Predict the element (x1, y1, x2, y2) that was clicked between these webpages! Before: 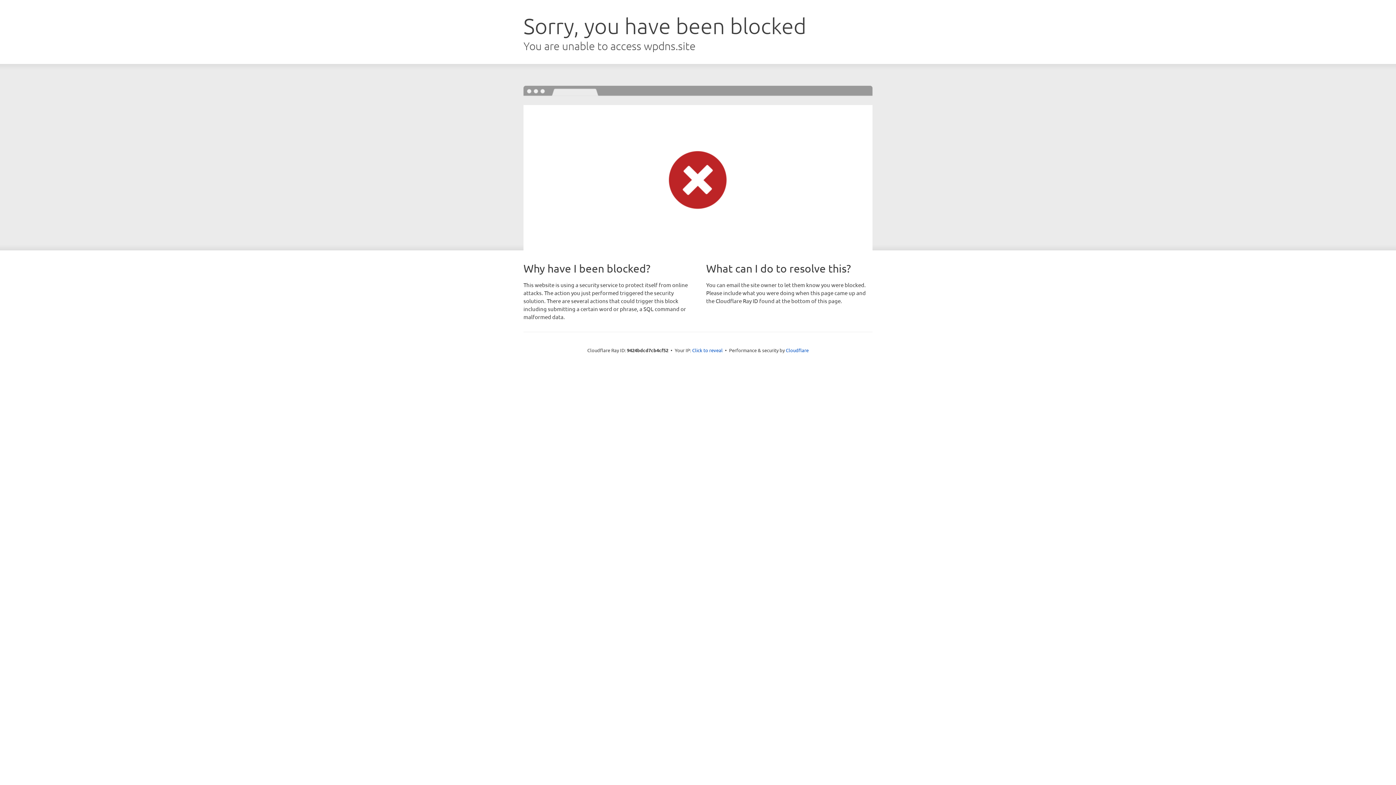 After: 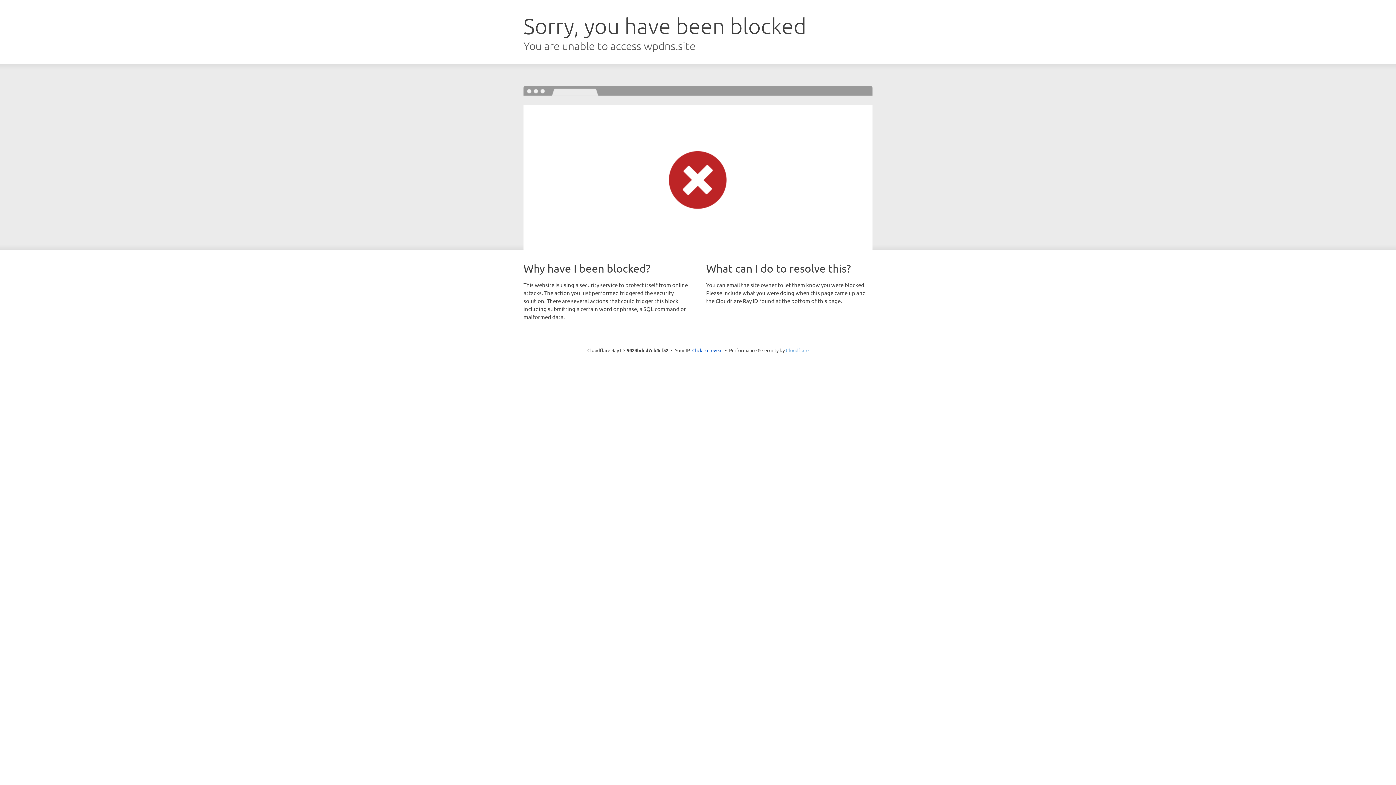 Action: label: Cloudflare bbox: (786, 347, 808, 353)